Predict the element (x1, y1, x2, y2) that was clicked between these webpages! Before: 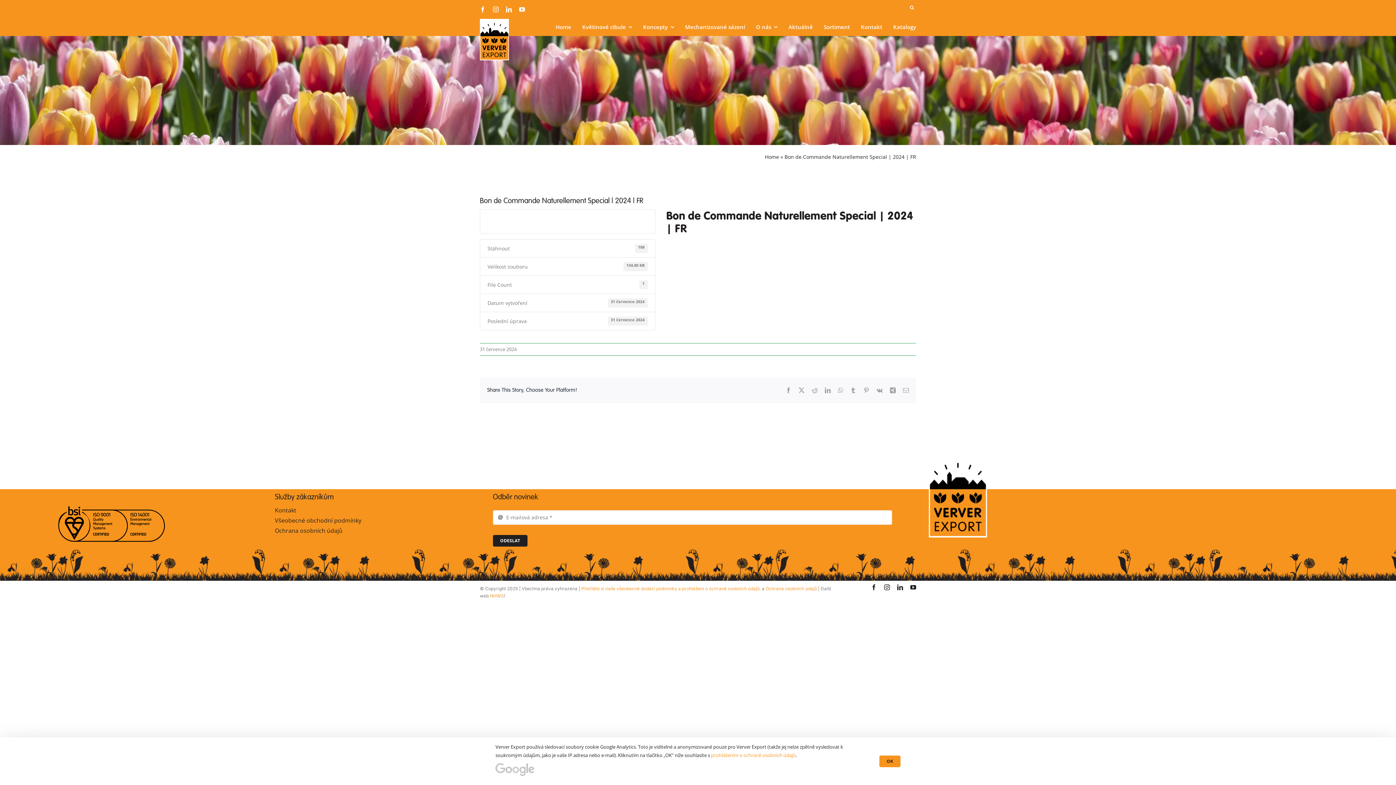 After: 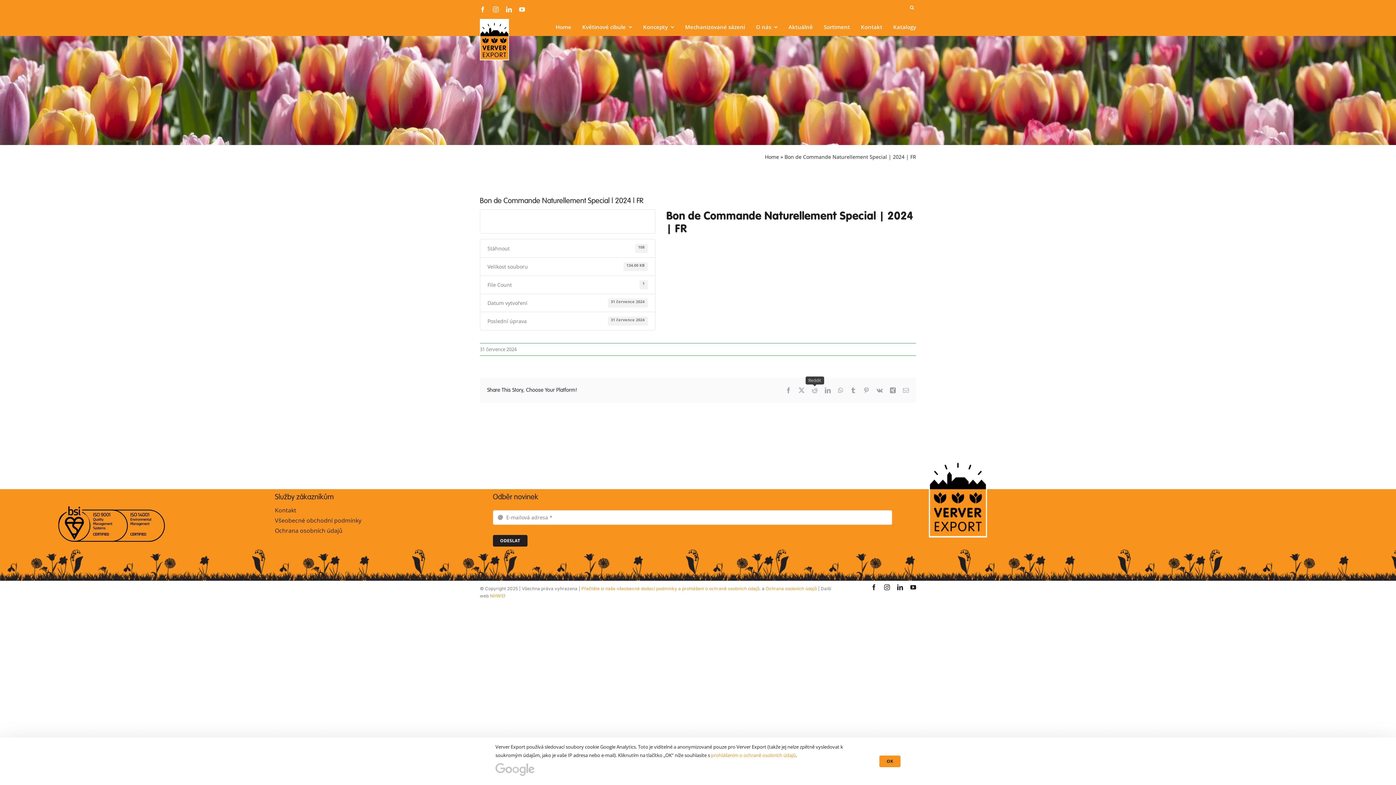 Action: label: Reddit bbox: (812, 387, 817, 393)